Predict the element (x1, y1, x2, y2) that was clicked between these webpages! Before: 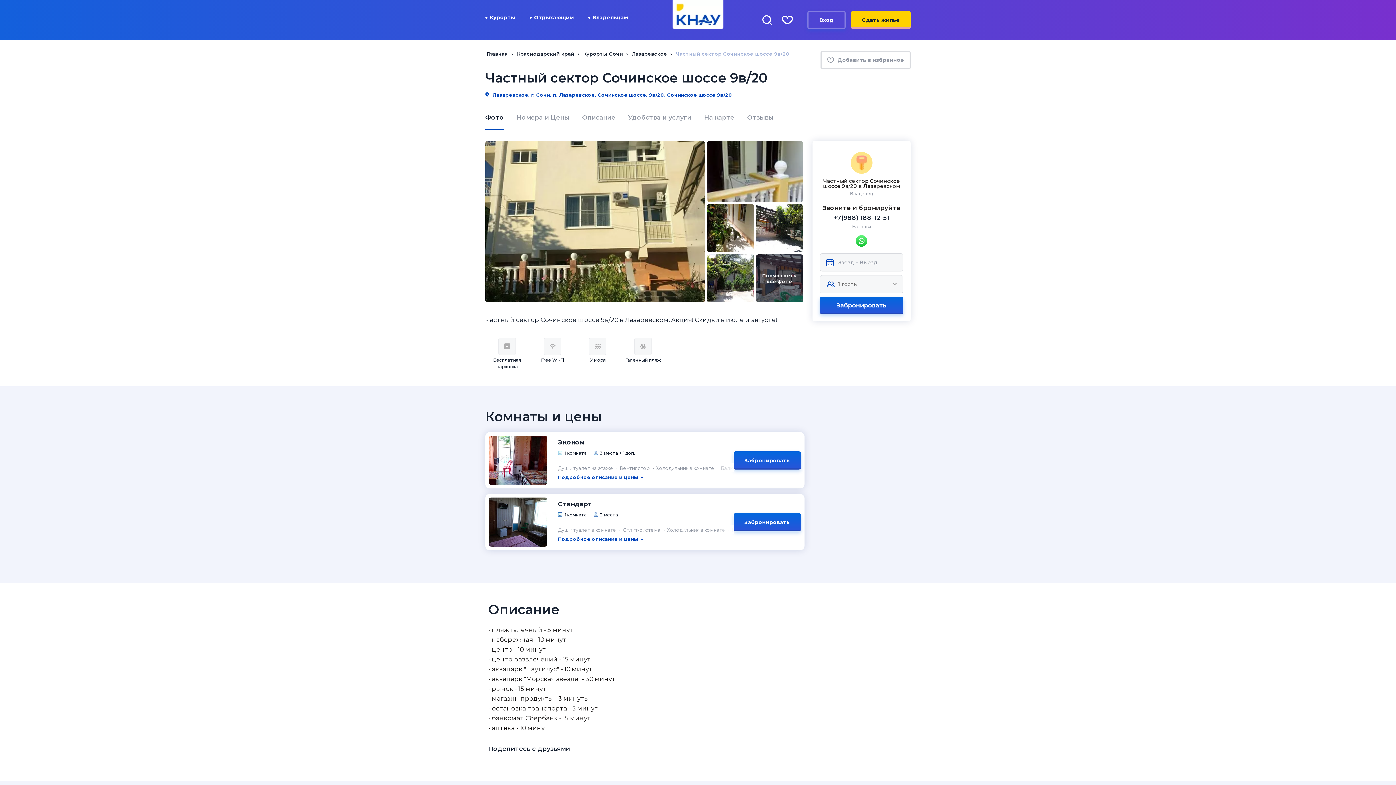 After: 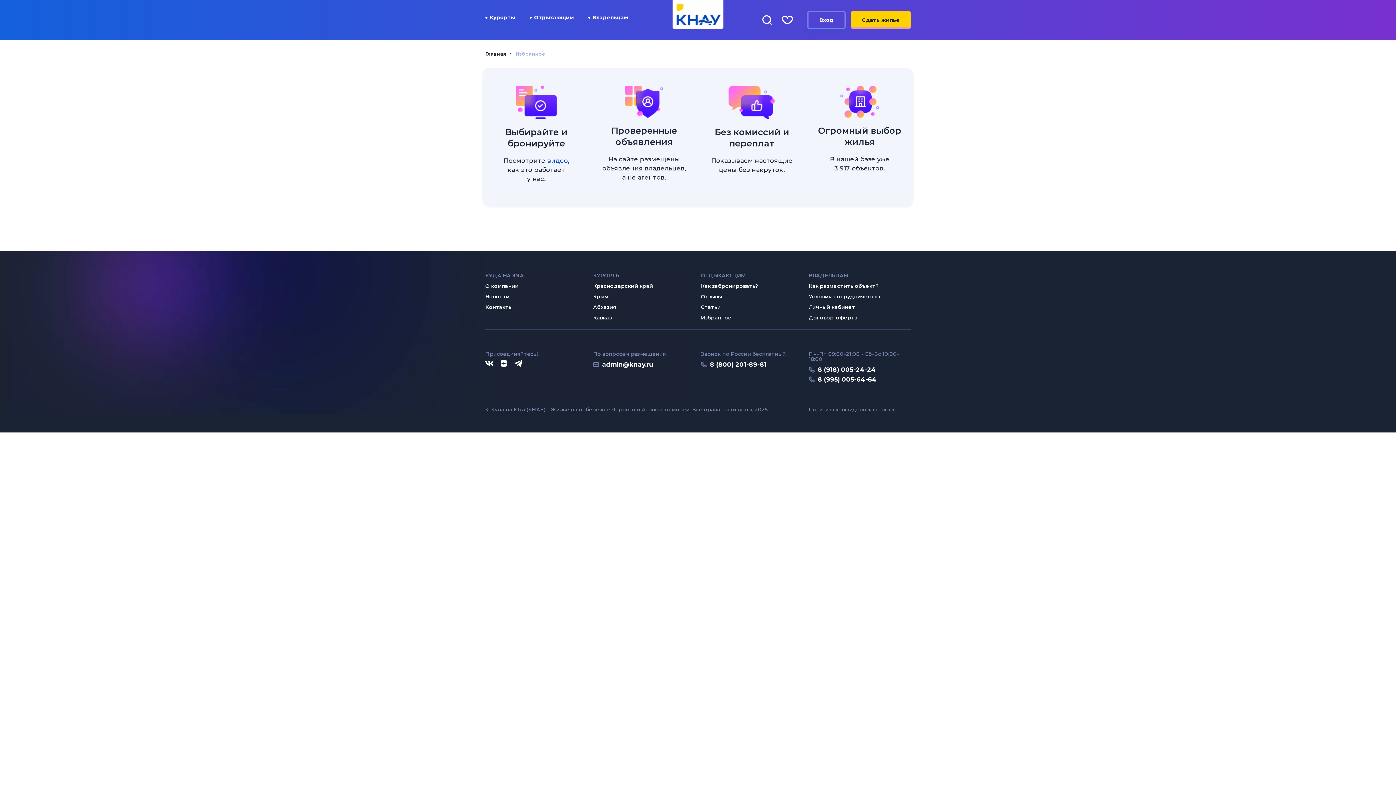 Action: bbox: (782, 10, 793, 29)